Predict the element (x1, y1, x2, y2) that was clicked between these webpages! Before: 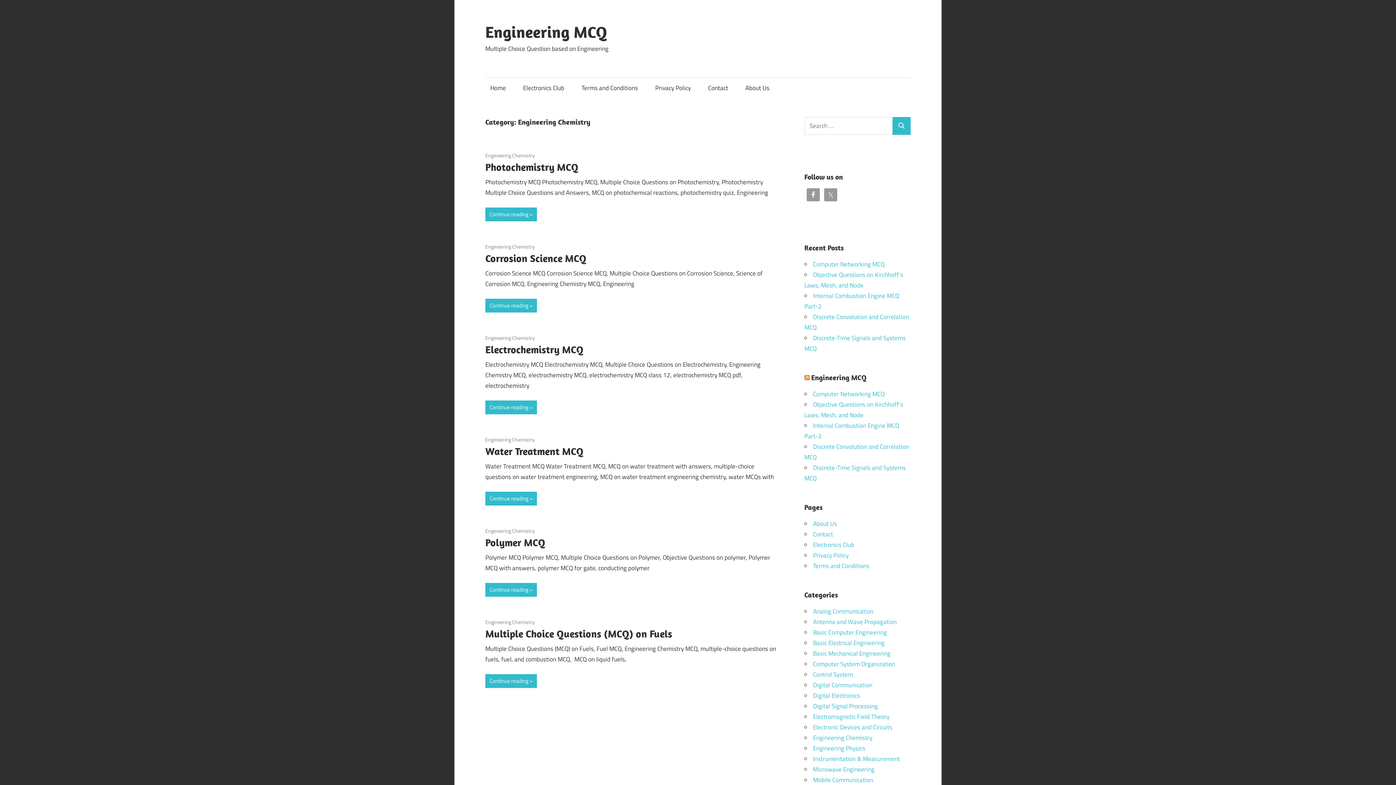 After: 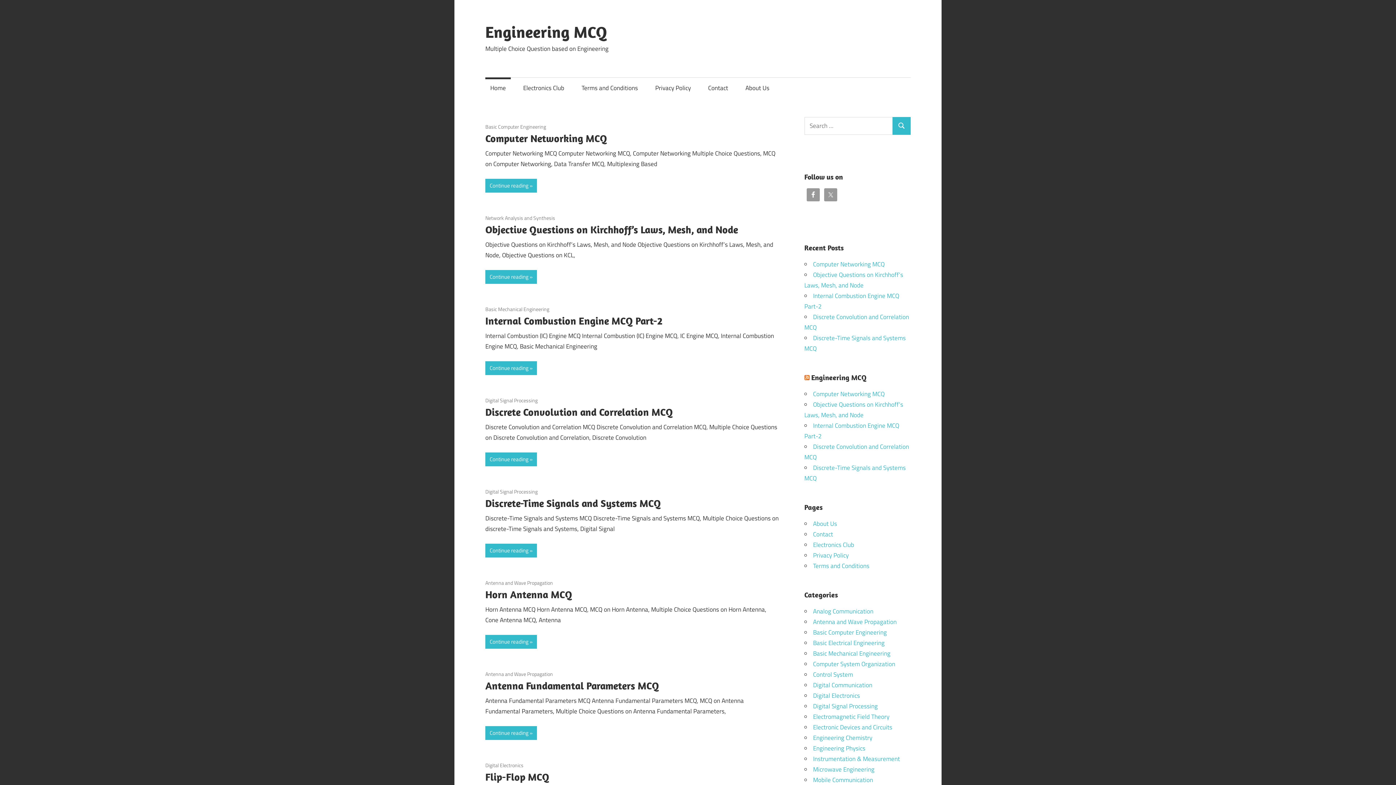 Action: label: Home bbox: (485, 77, 510, 98)